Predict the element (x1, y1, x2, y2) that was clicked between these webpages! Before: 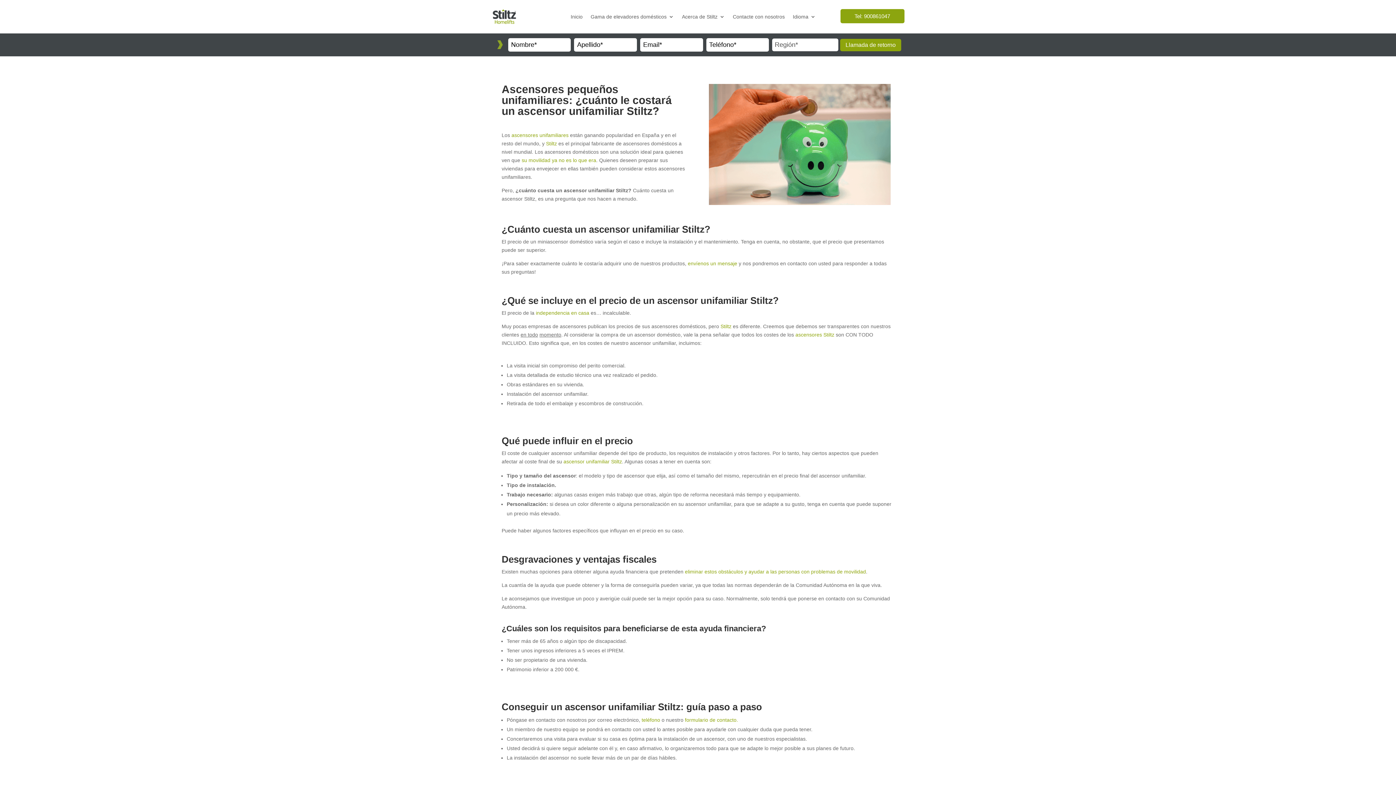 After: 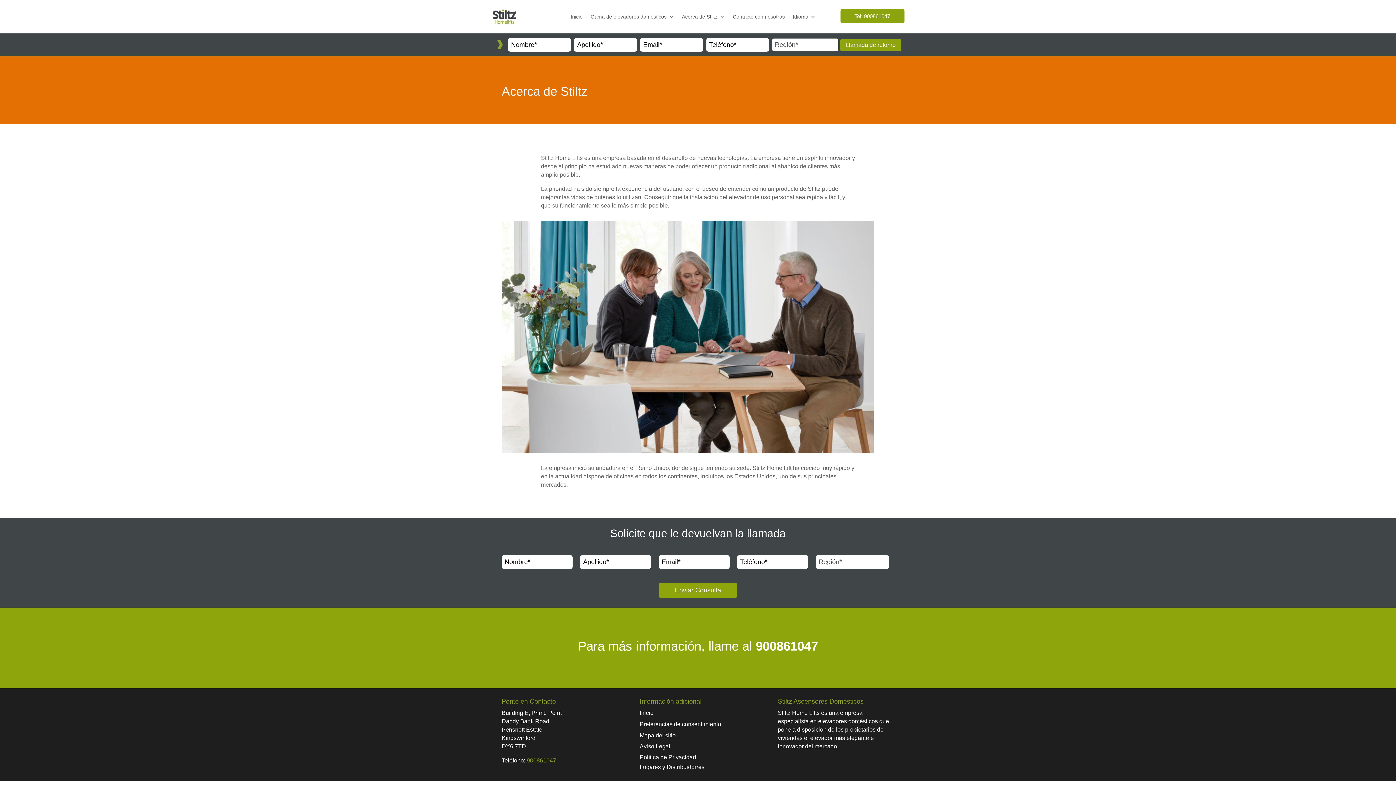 Action: label: Acerca de Stiltz bbox: (682, 2, 725, 30)